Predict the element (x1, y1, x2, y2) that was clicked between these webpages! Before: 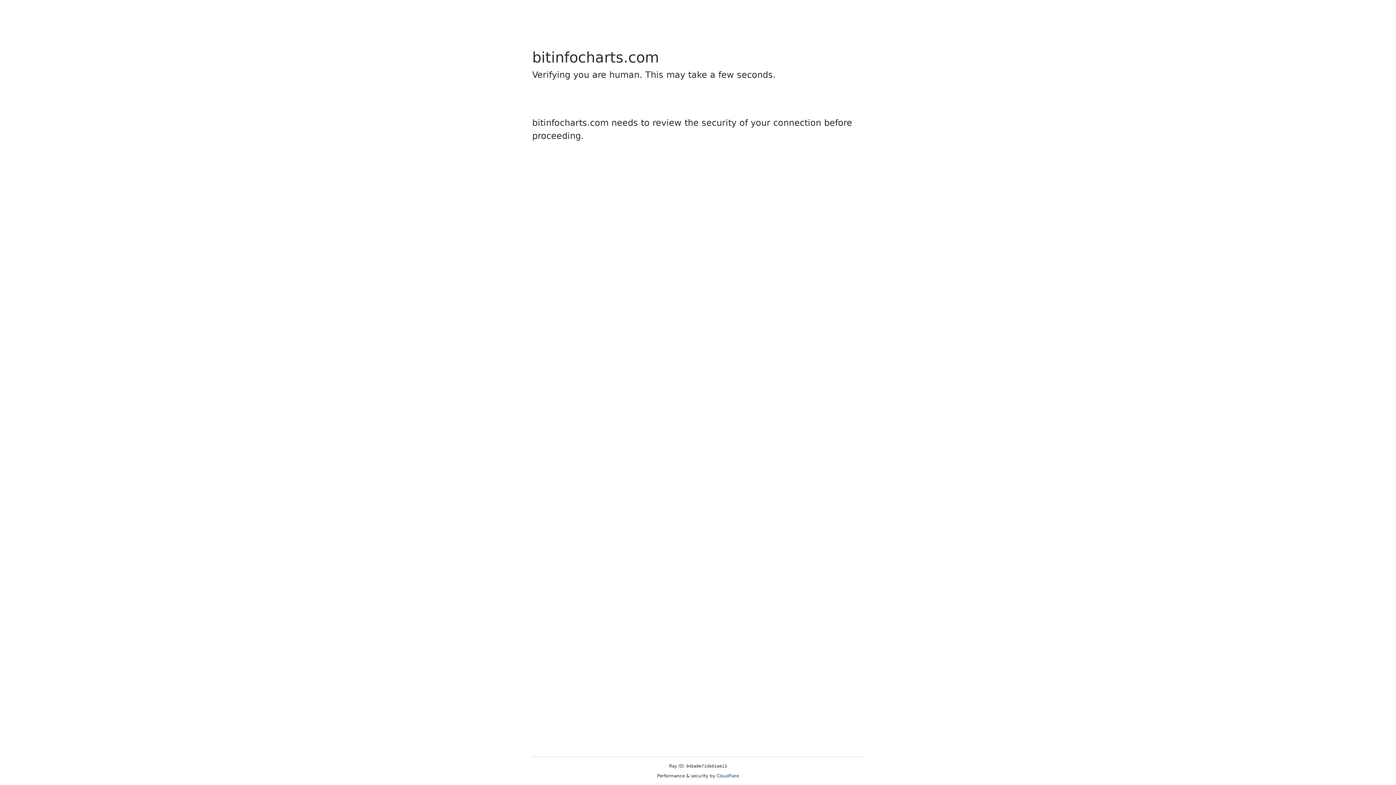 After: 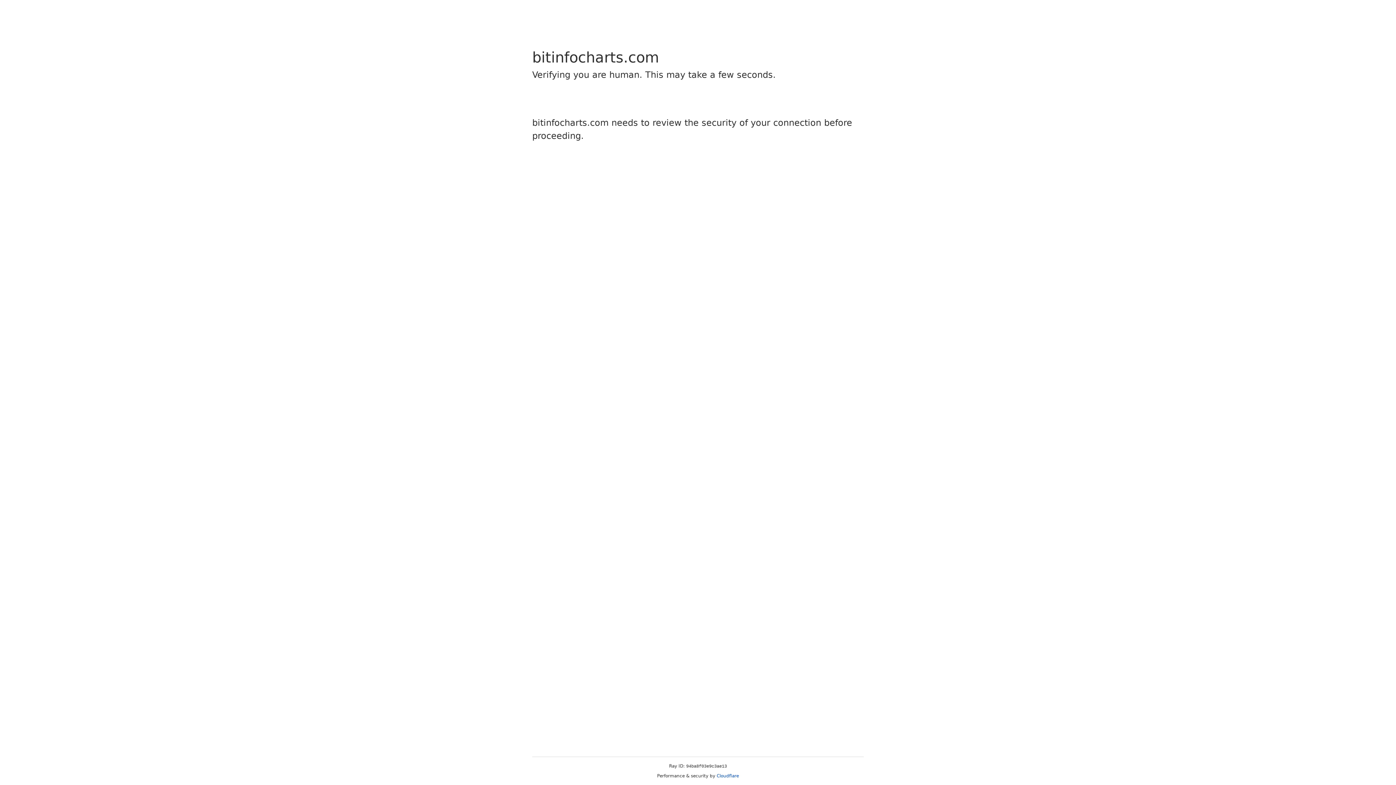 Action: label: Cloudflare bbox: (716, 773, 739, 778)